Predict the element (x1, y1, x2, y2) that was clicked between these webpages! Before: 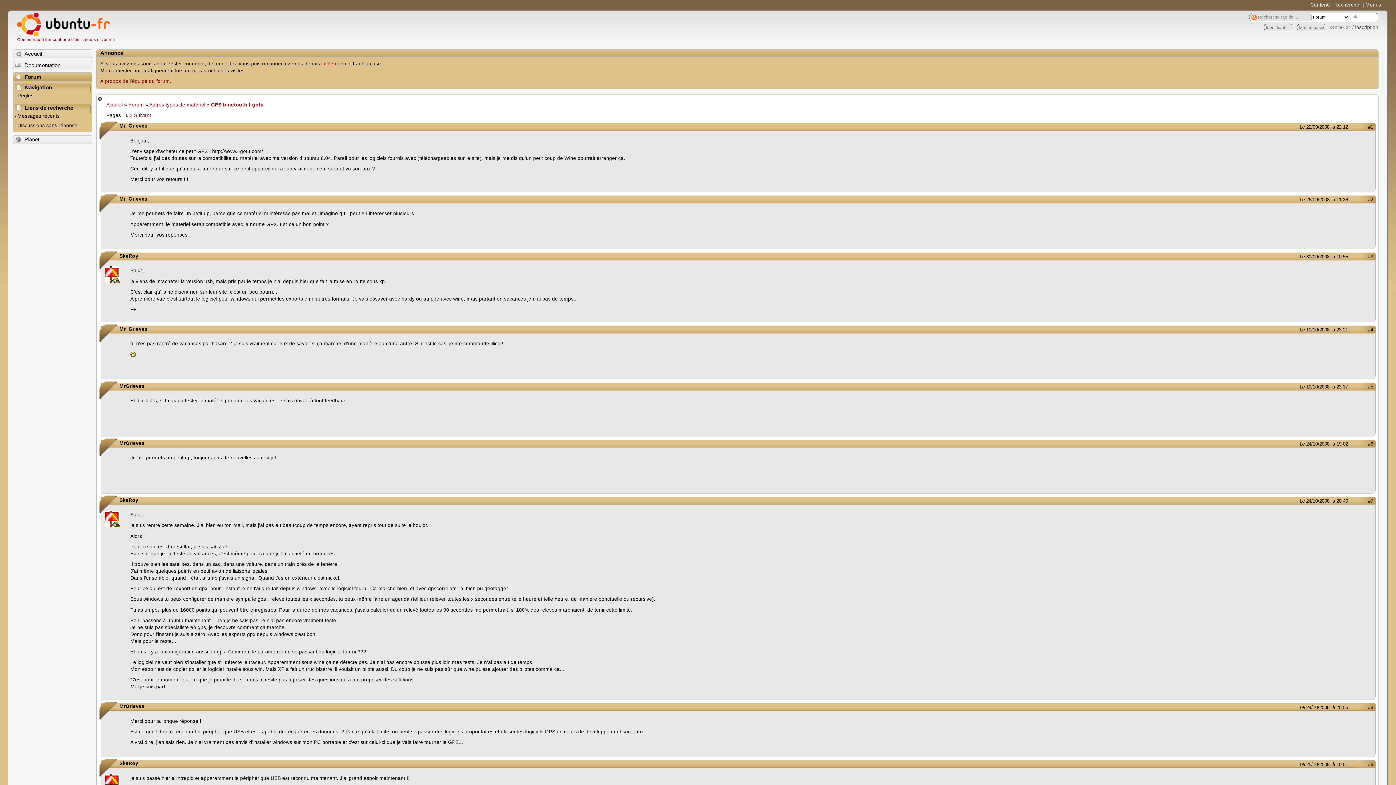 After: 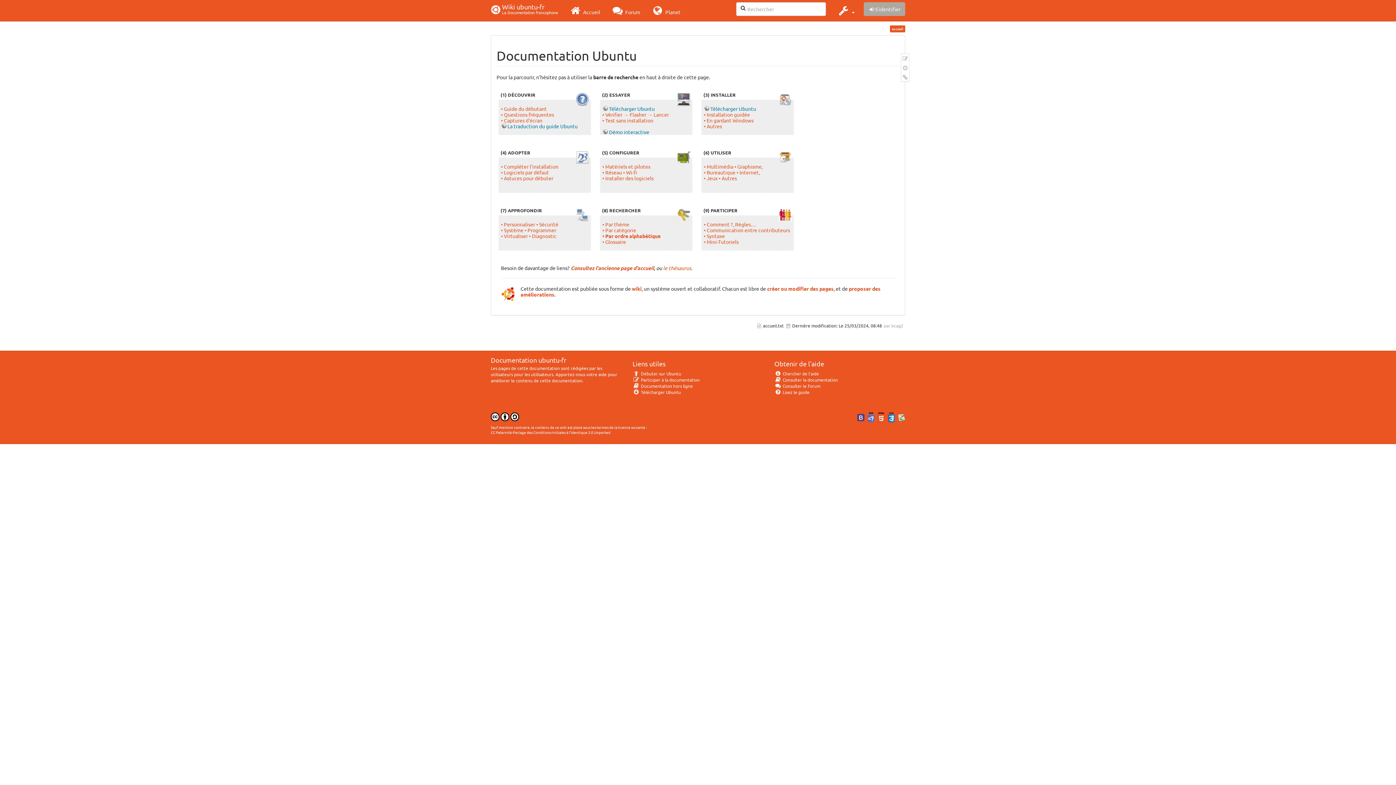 Action: bbox: (13, 61, 91, 69) label: Documentation